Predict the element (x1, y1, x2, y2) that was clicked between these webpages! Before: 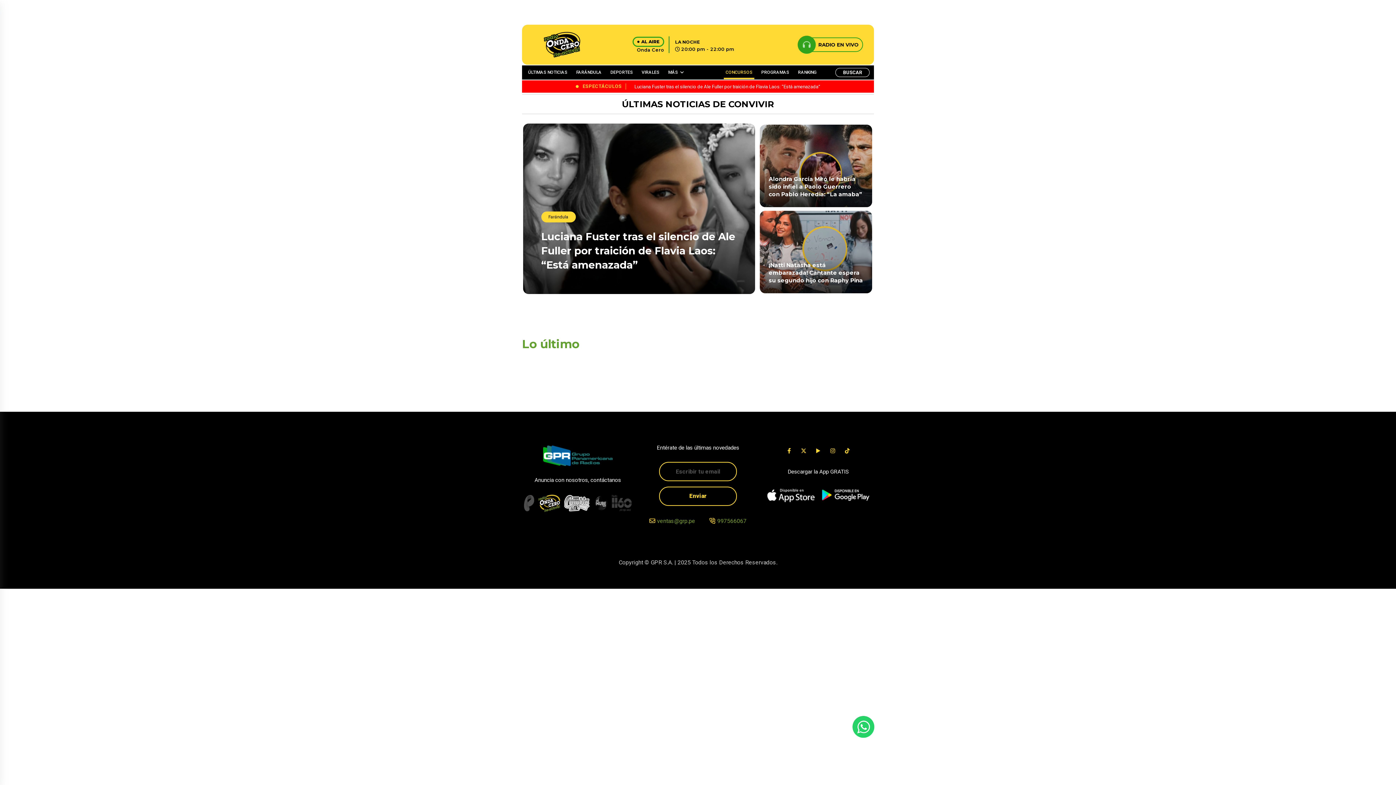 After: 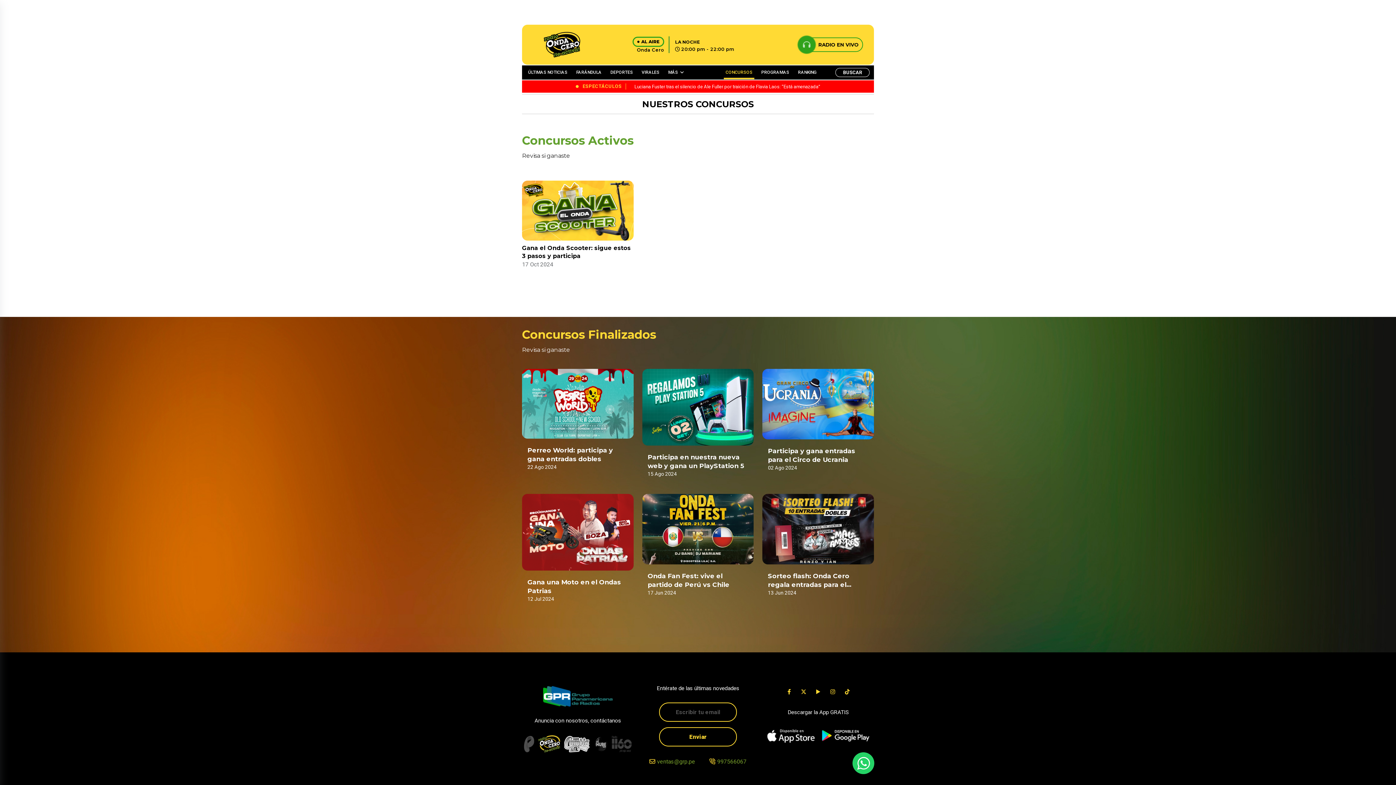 Action: label: CONCURSOS bbox: (724, 65, 754, 79)